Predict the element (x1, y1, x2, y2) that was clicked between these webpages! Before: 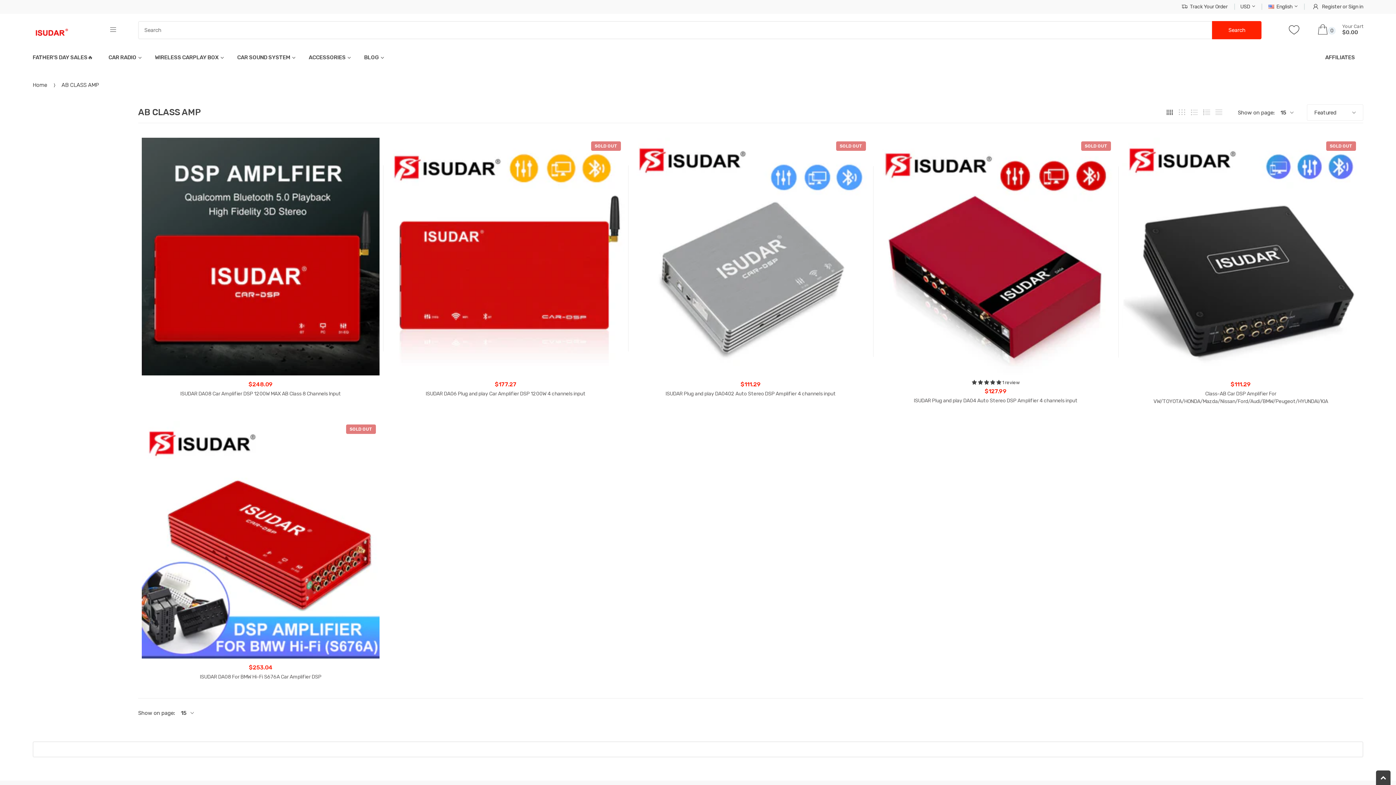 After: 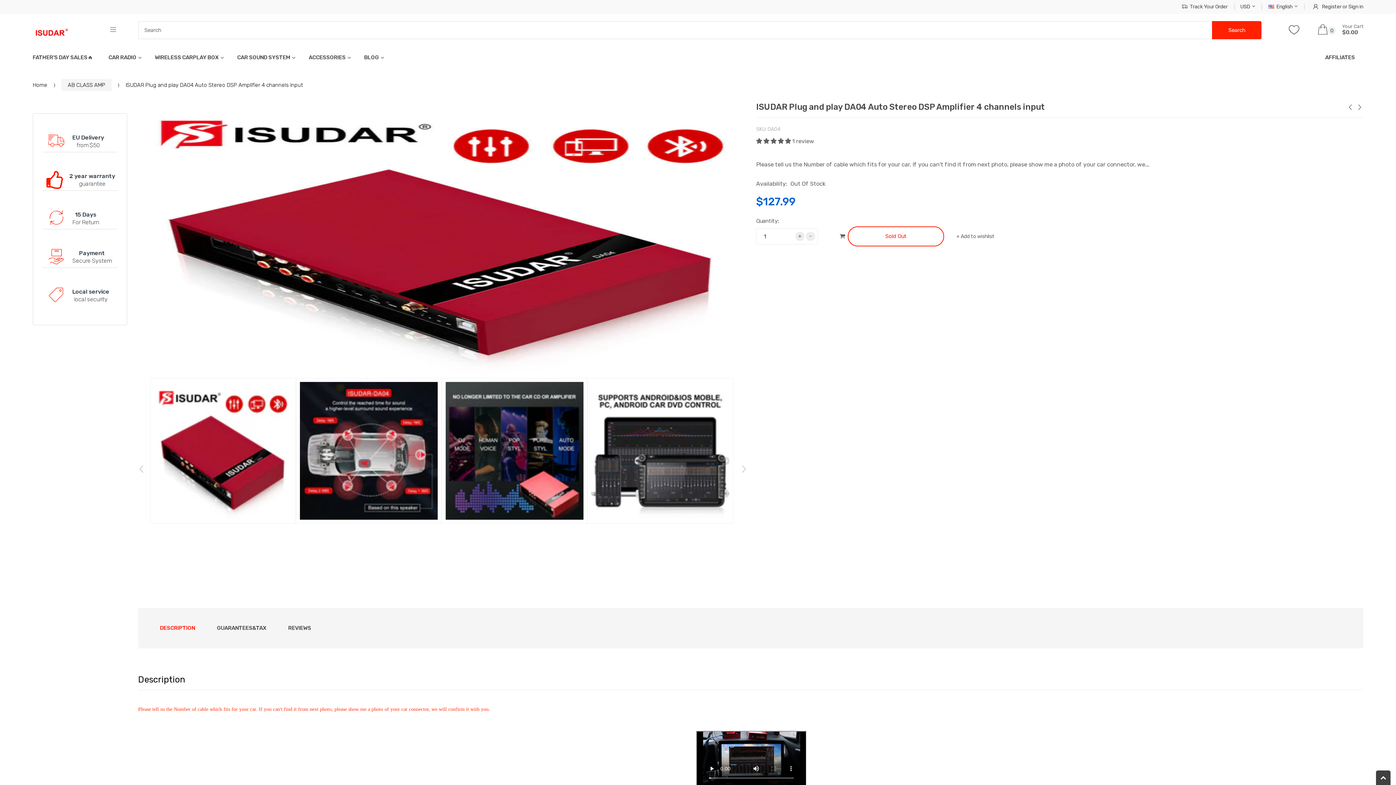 Action: label: ISUDAR Plug and play DA04 Auto Stereo DSP Amplifier 4 channels input bbox: (914, 397, 1077, 404)